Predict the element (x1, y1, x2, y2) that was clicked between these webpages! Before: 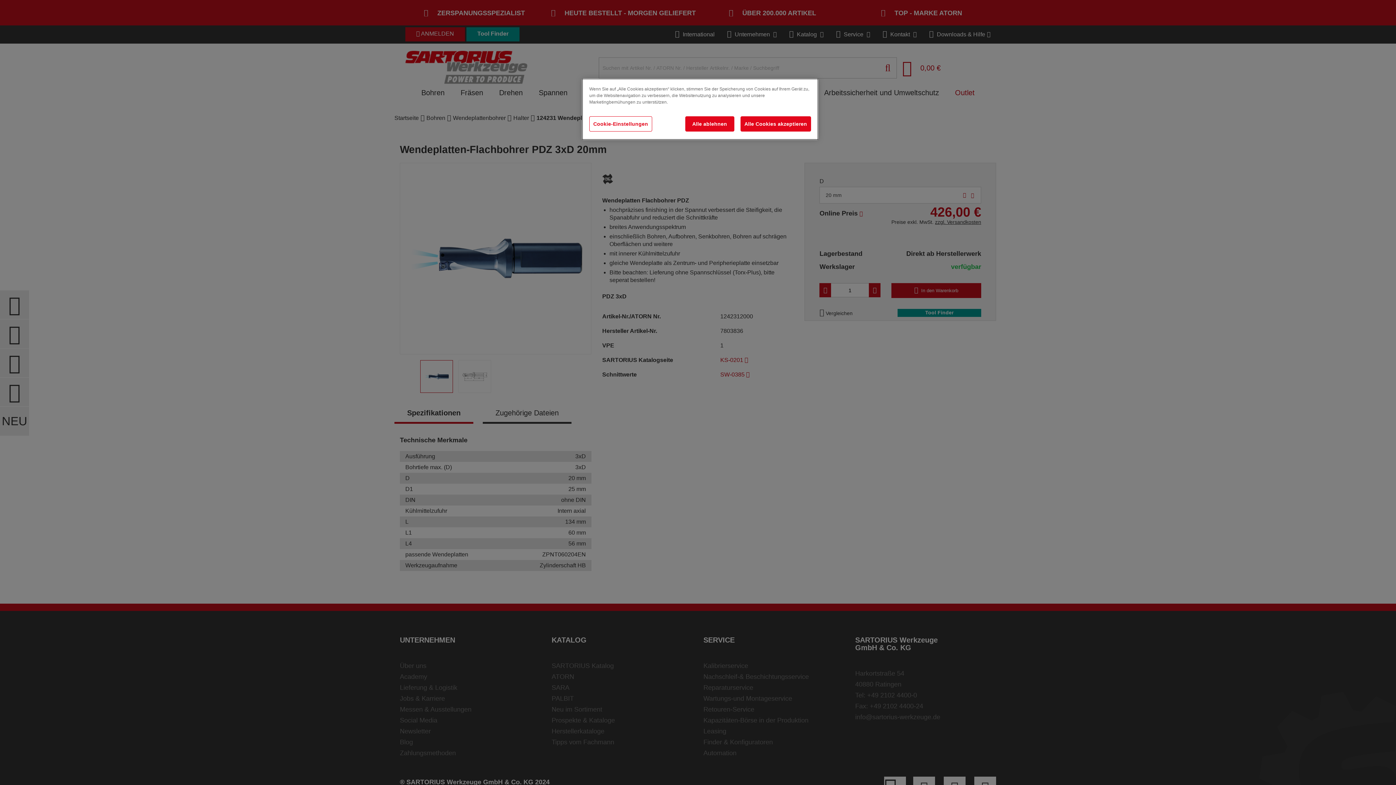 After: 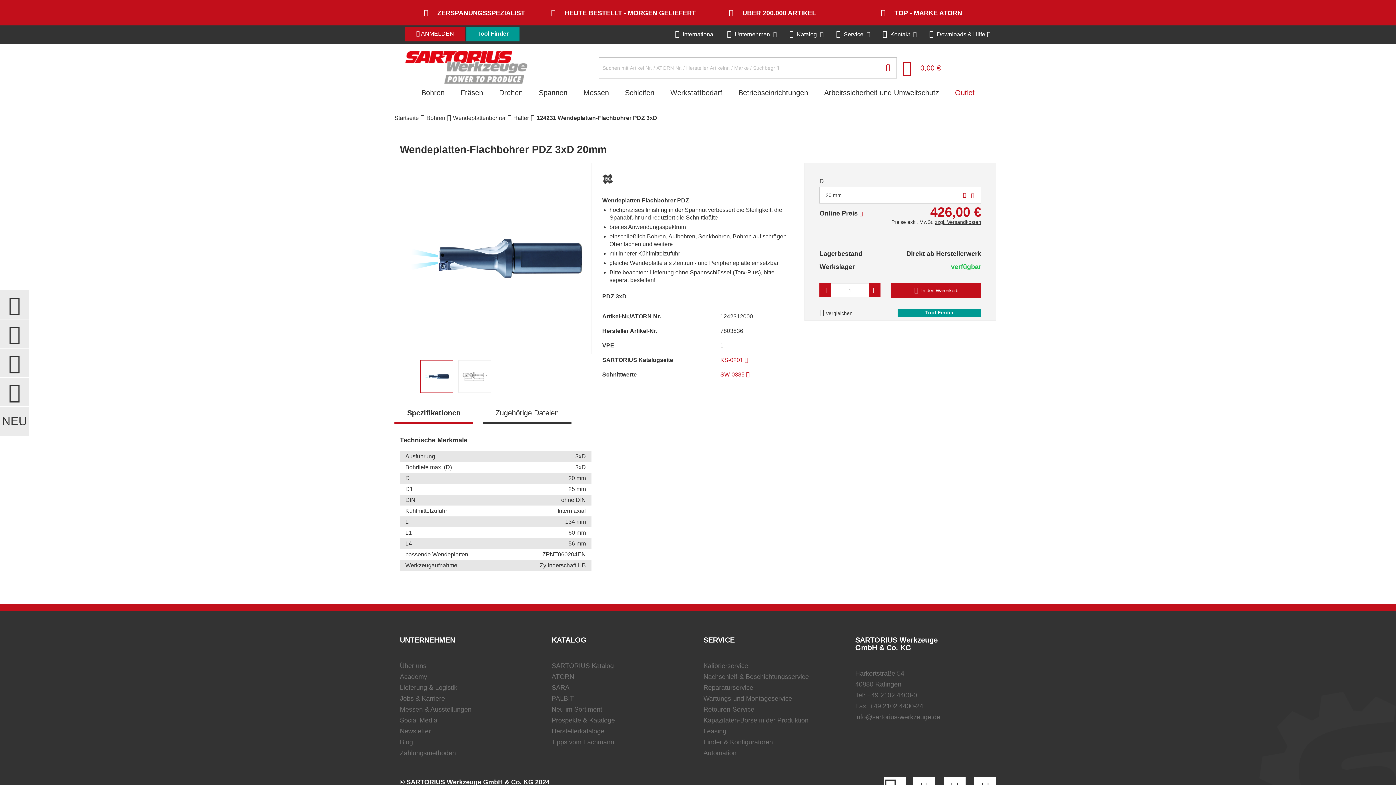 Action: label: Alle Cookies akzeptieren bbox: (740, 116, 811, 131)